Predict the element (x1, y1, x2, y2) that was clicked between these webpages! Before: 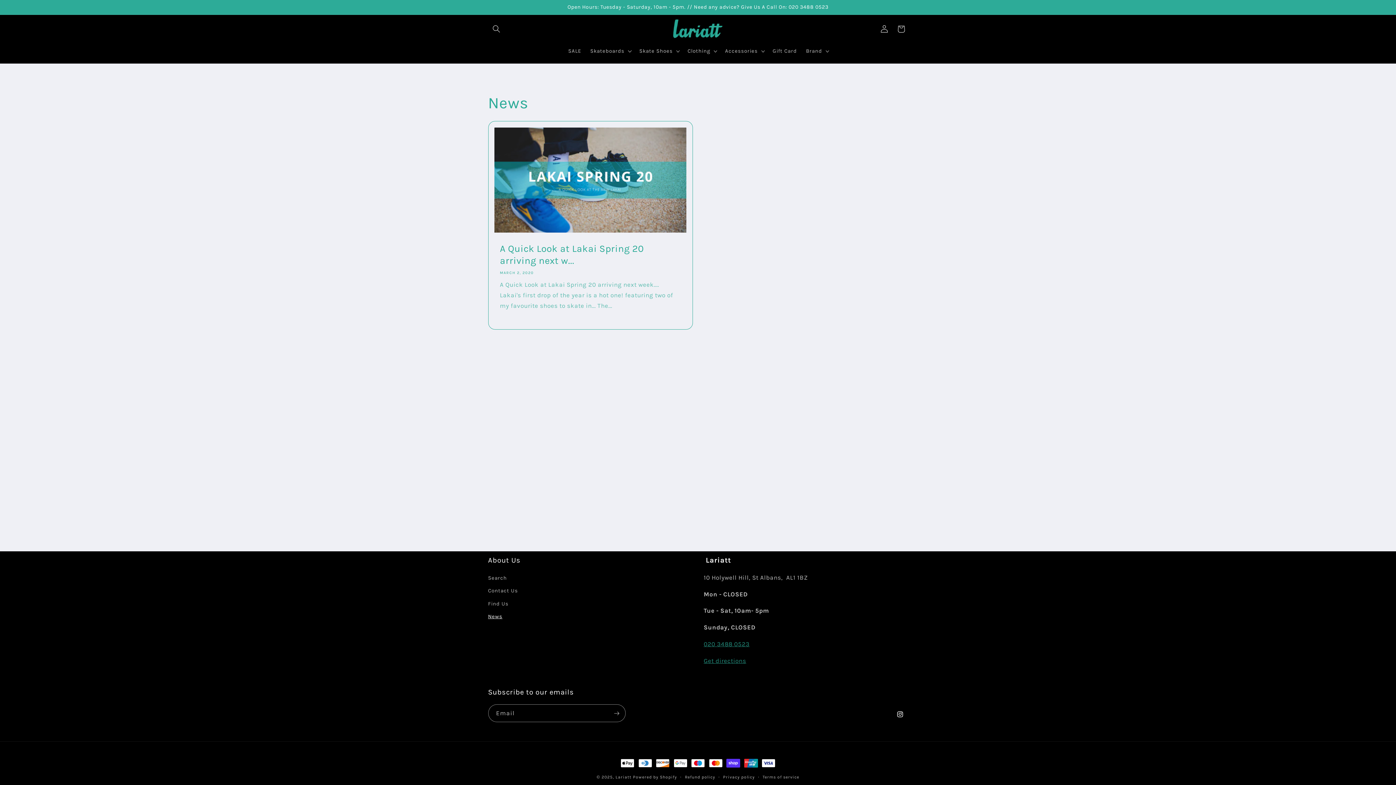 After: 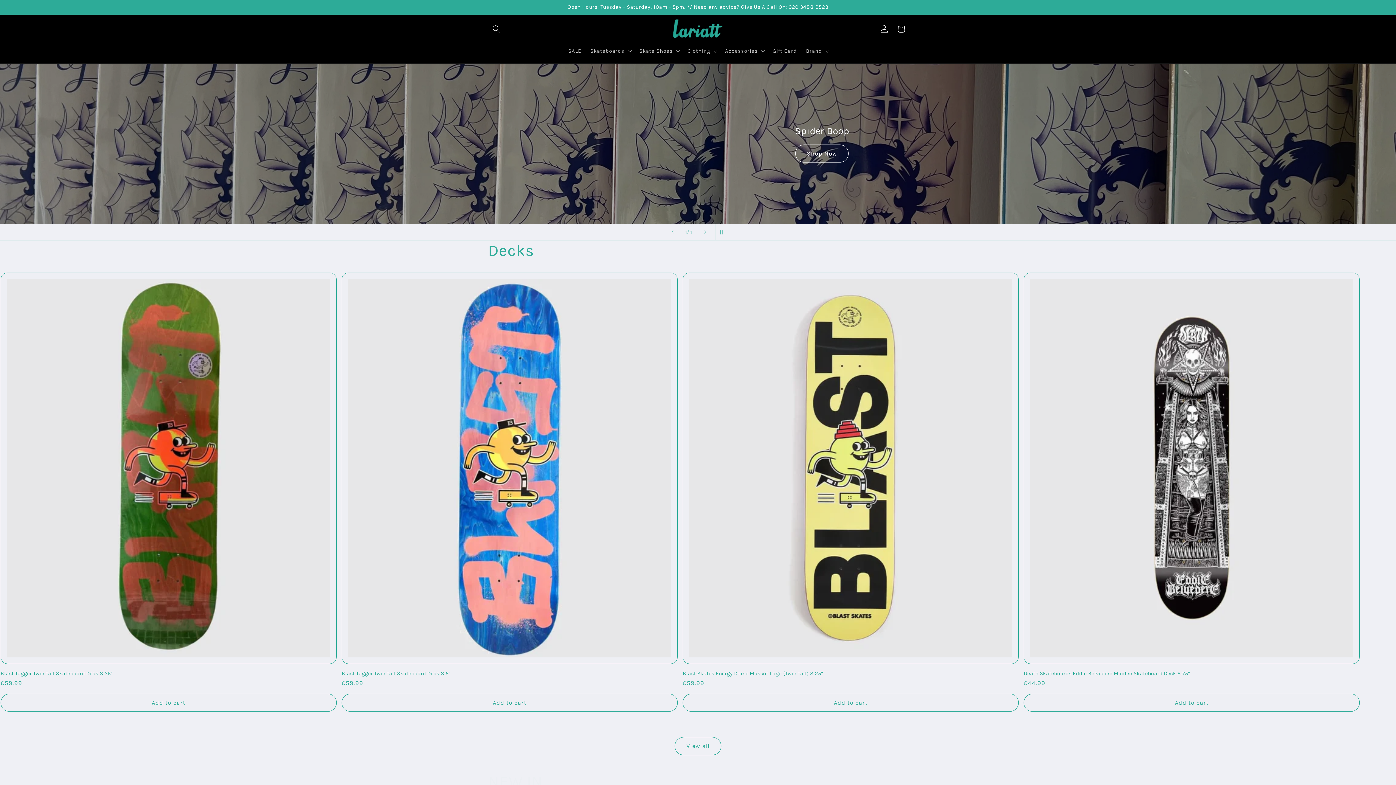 Action: bbox: (669, 14, 726, 43)